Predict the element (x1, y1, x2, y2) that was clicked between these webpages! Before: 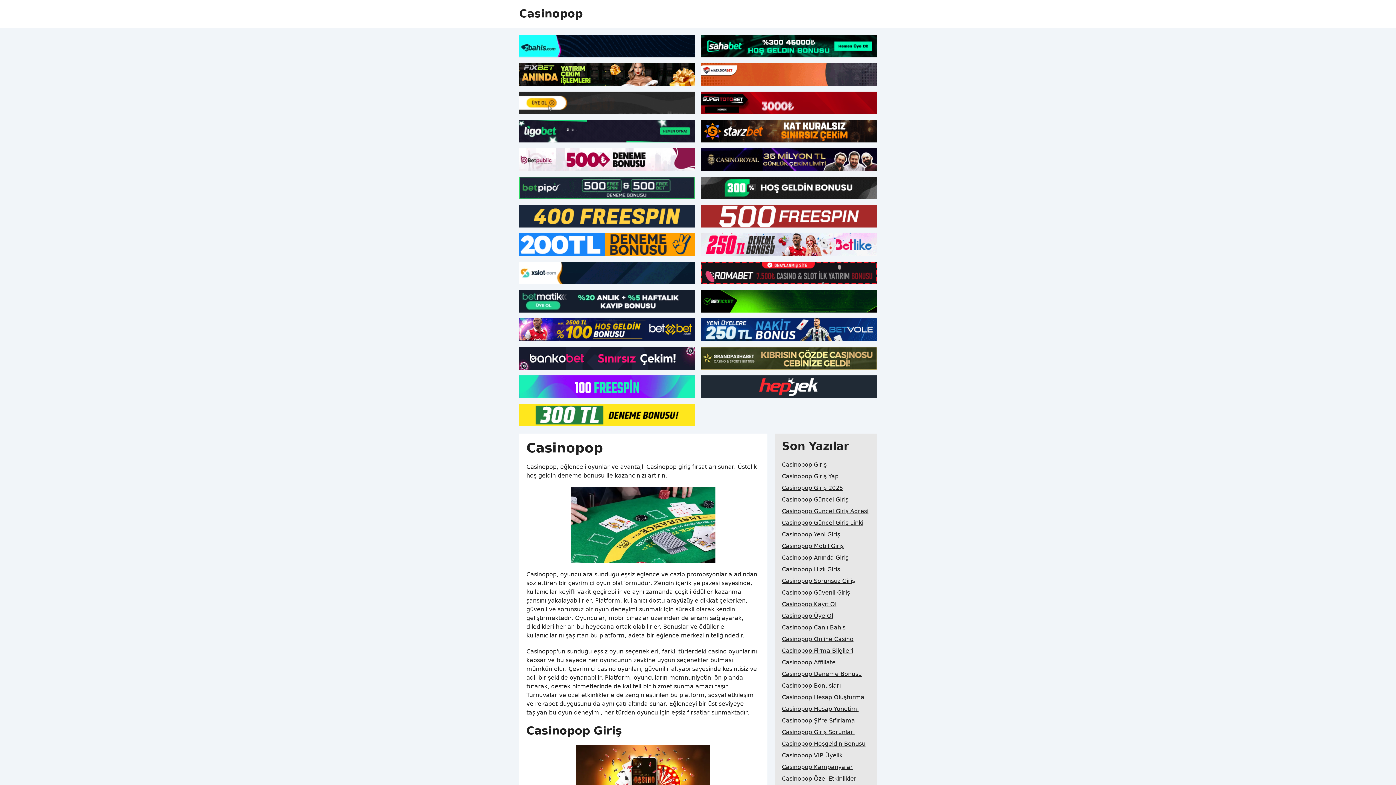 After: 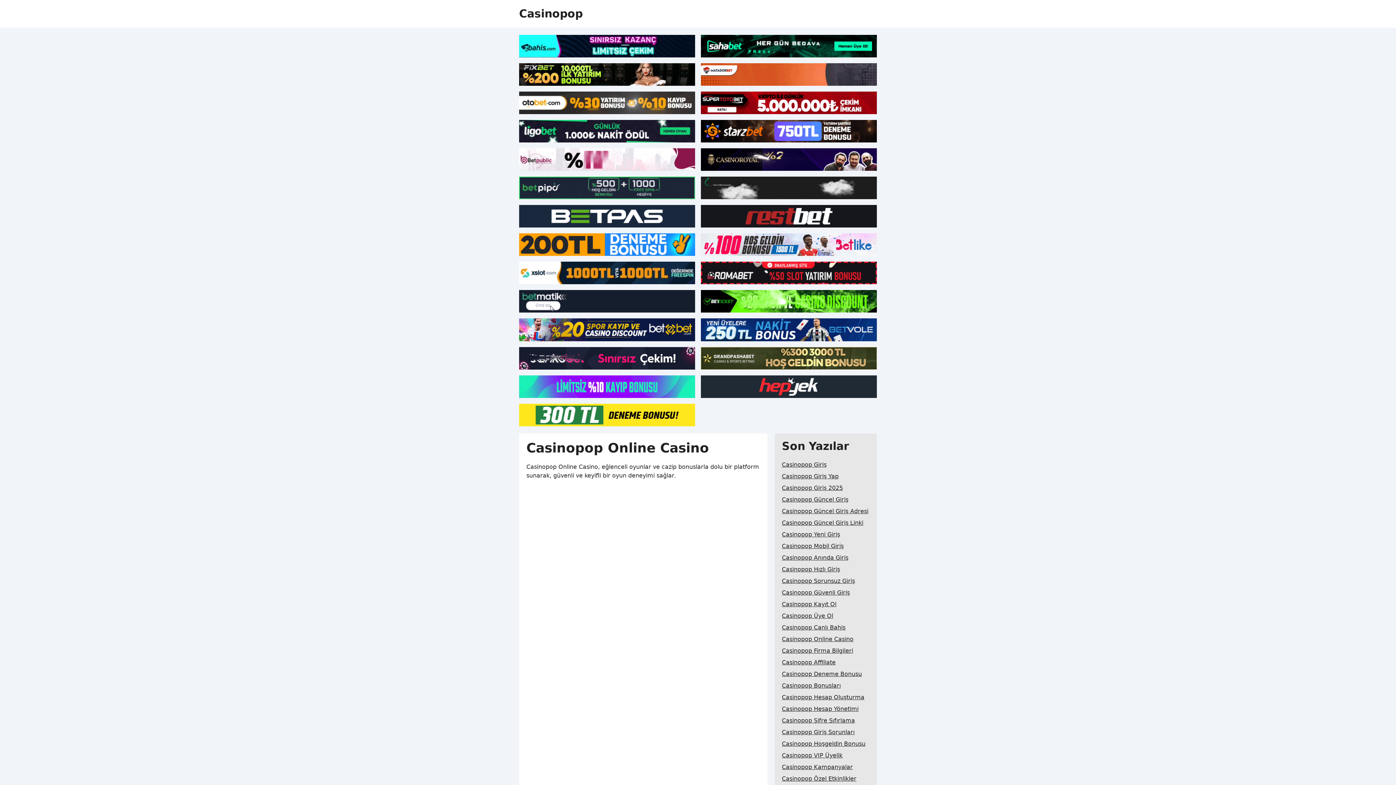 Action: bbox: (782, 633, 853, 645) label: Casinopop Online Casino